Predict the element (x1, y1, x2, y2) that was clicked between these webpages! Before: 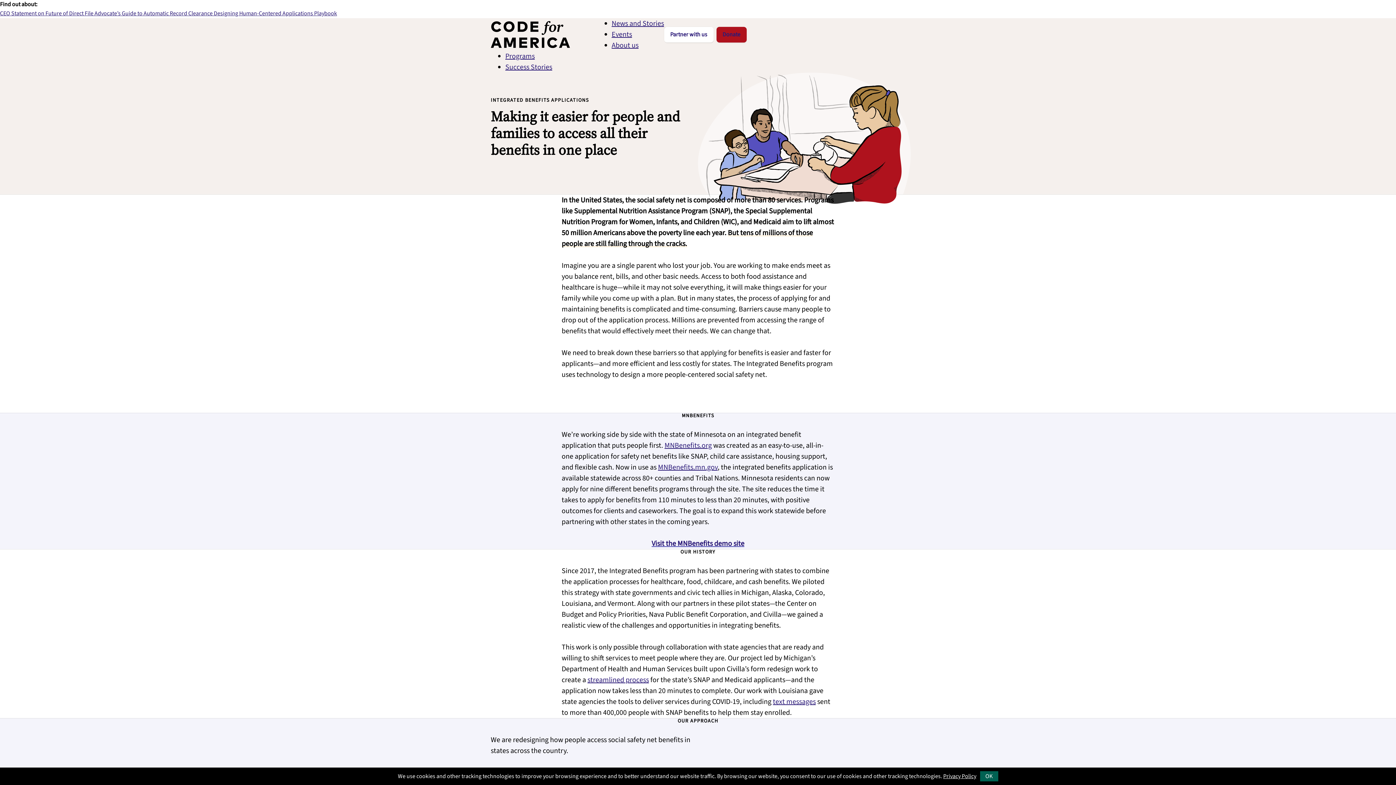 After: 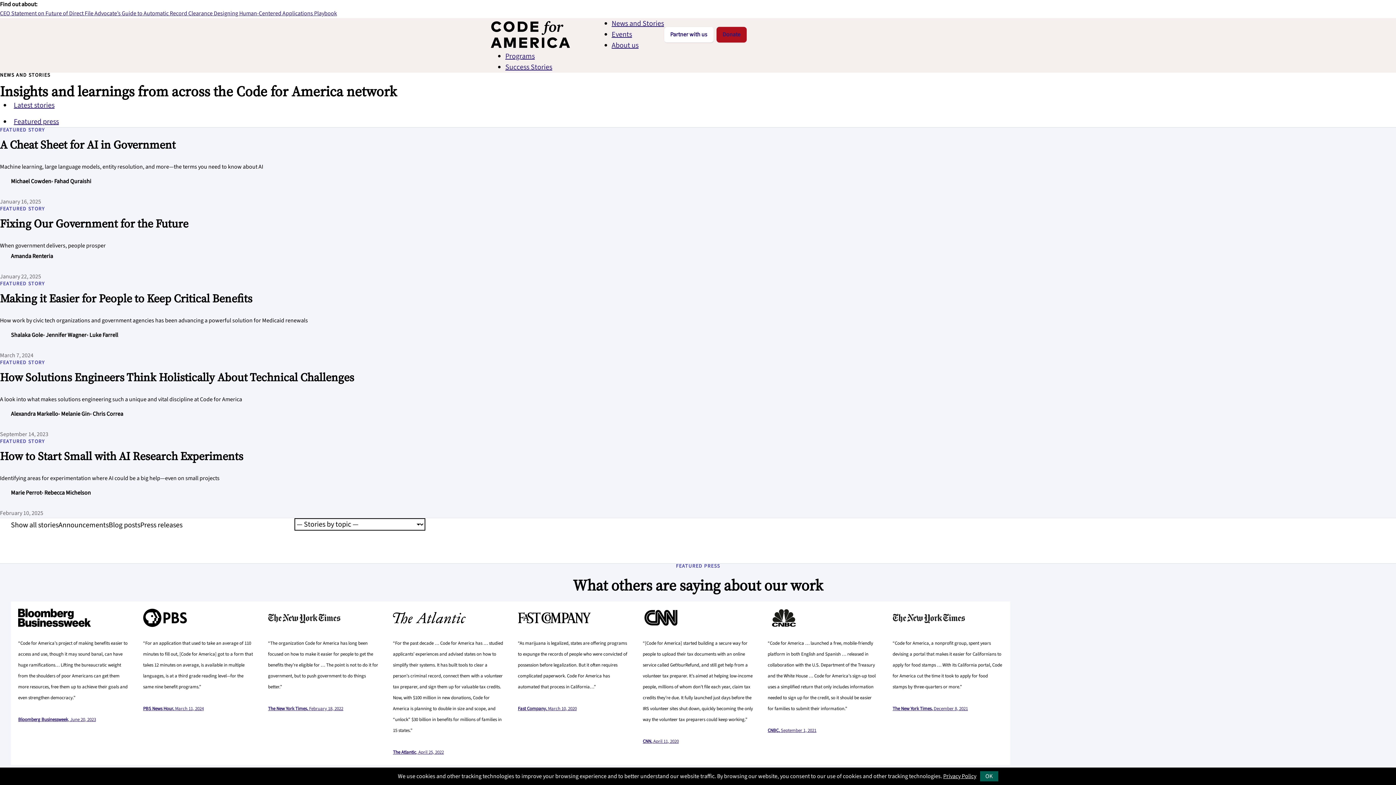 Action: bbox: (611, 18, 664, 28) label: News and Stories